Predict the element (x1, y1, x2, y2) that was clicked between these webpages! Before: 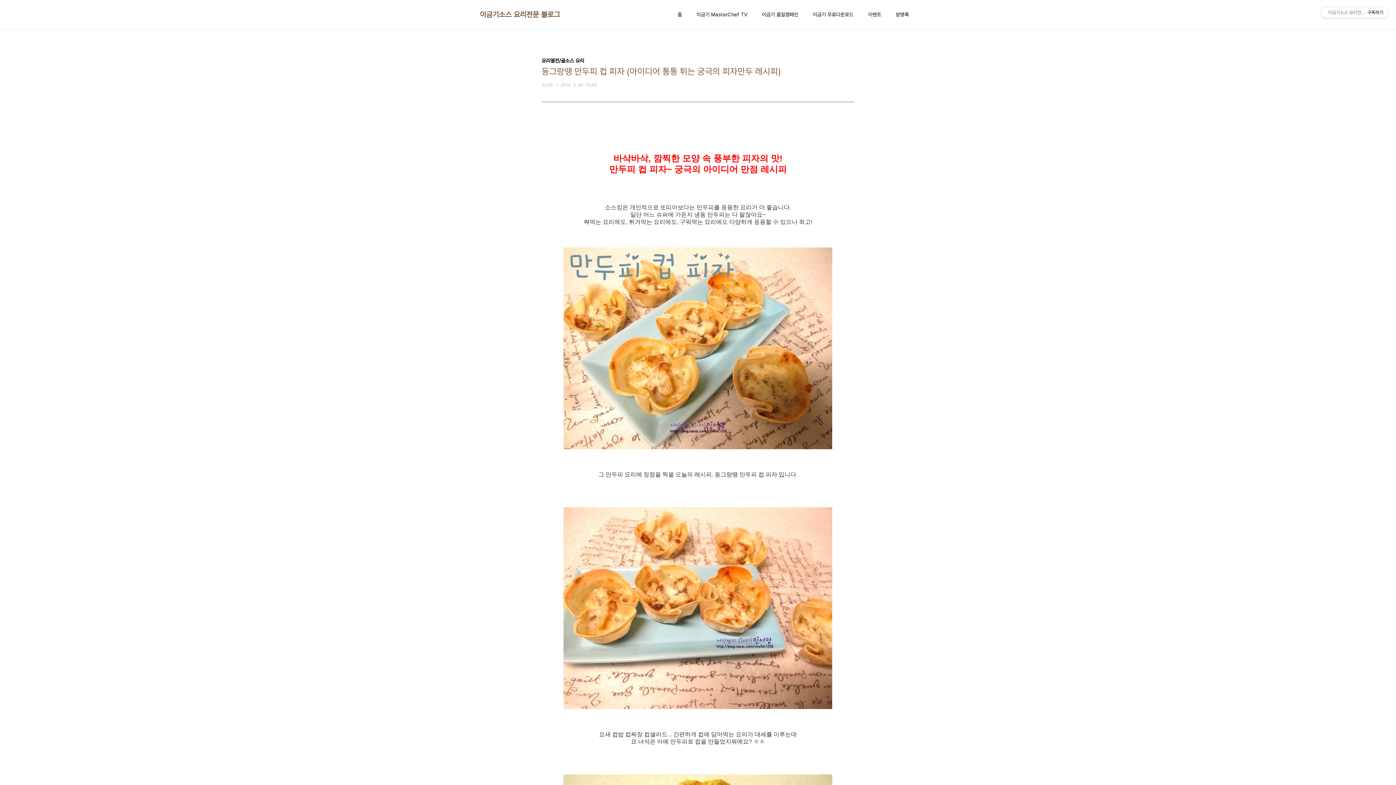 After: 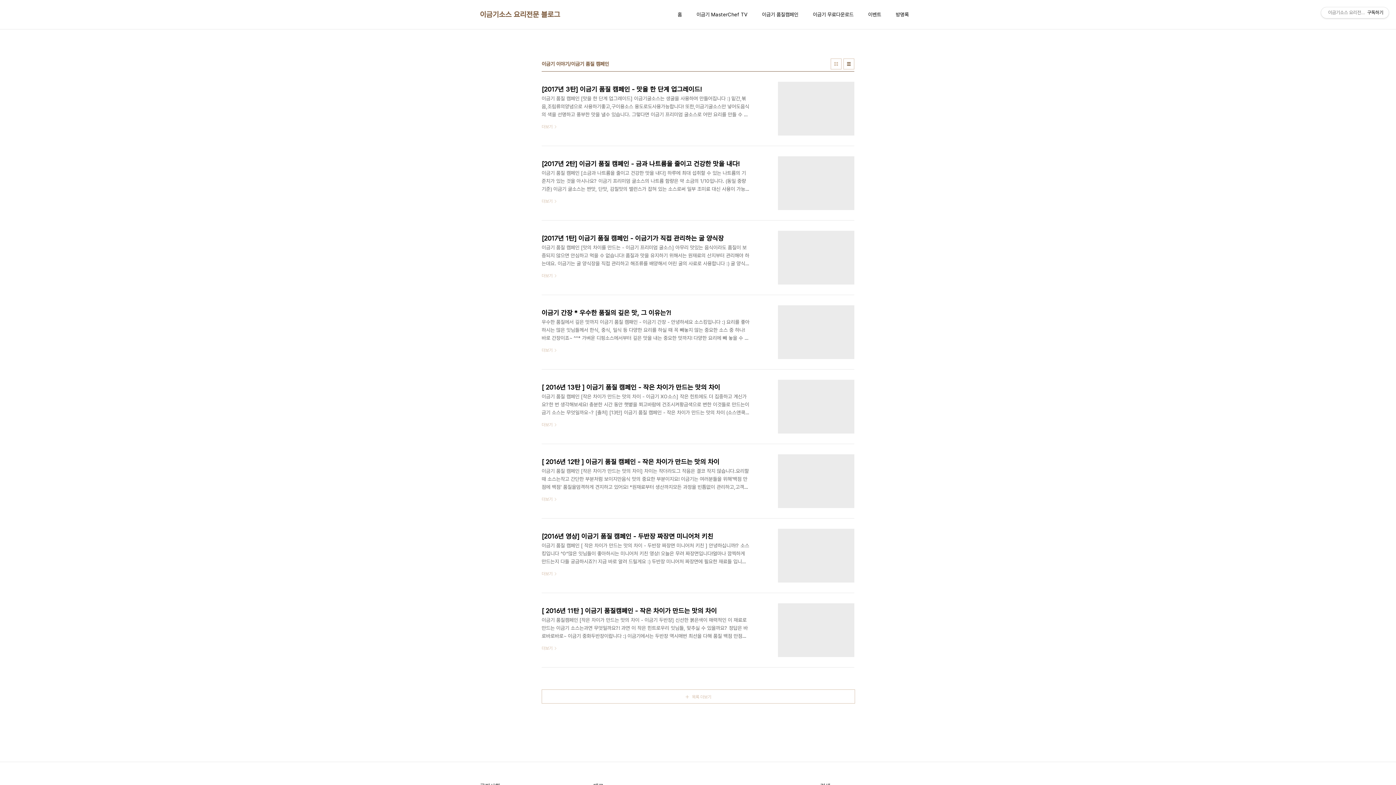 Action: bbox: (760, 9, 800, 19) label: 이금기 품질캠페인